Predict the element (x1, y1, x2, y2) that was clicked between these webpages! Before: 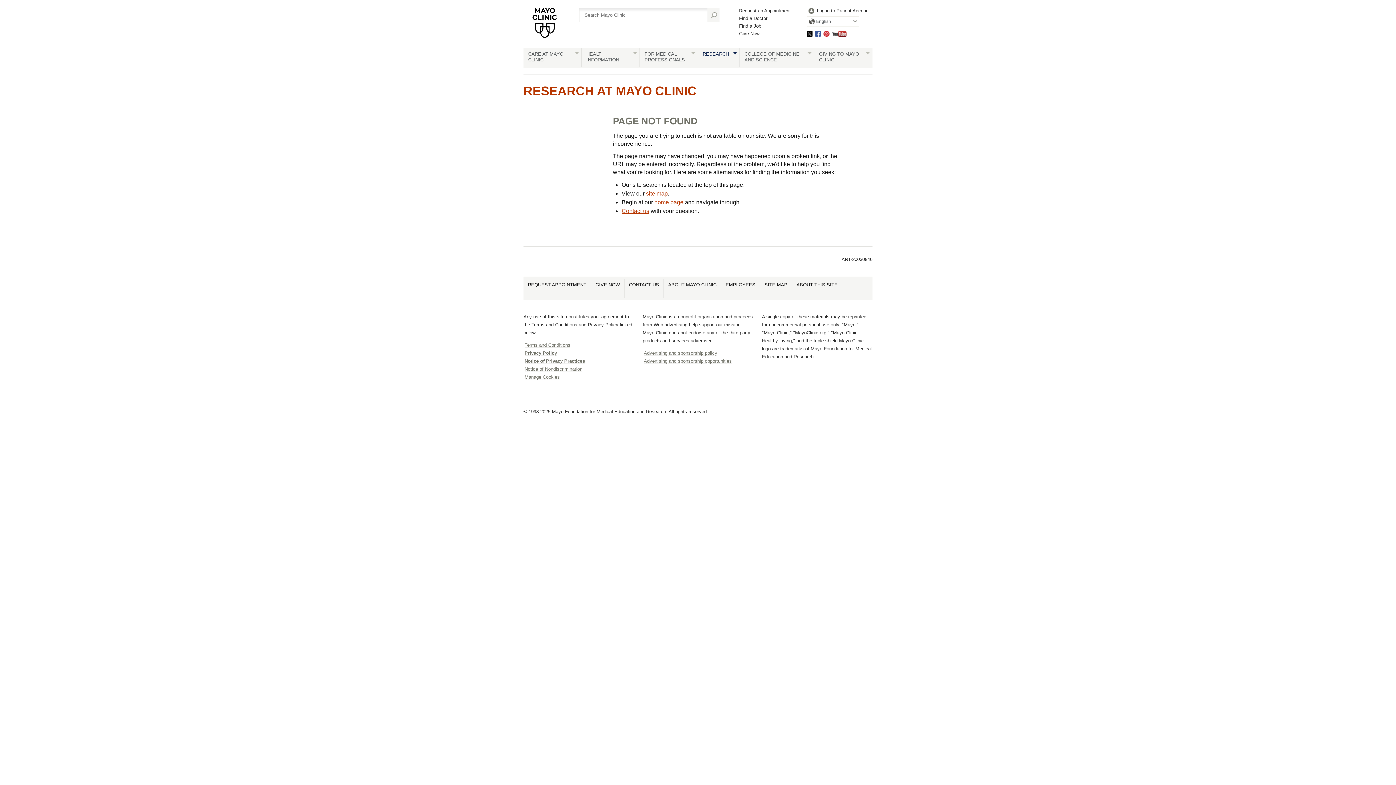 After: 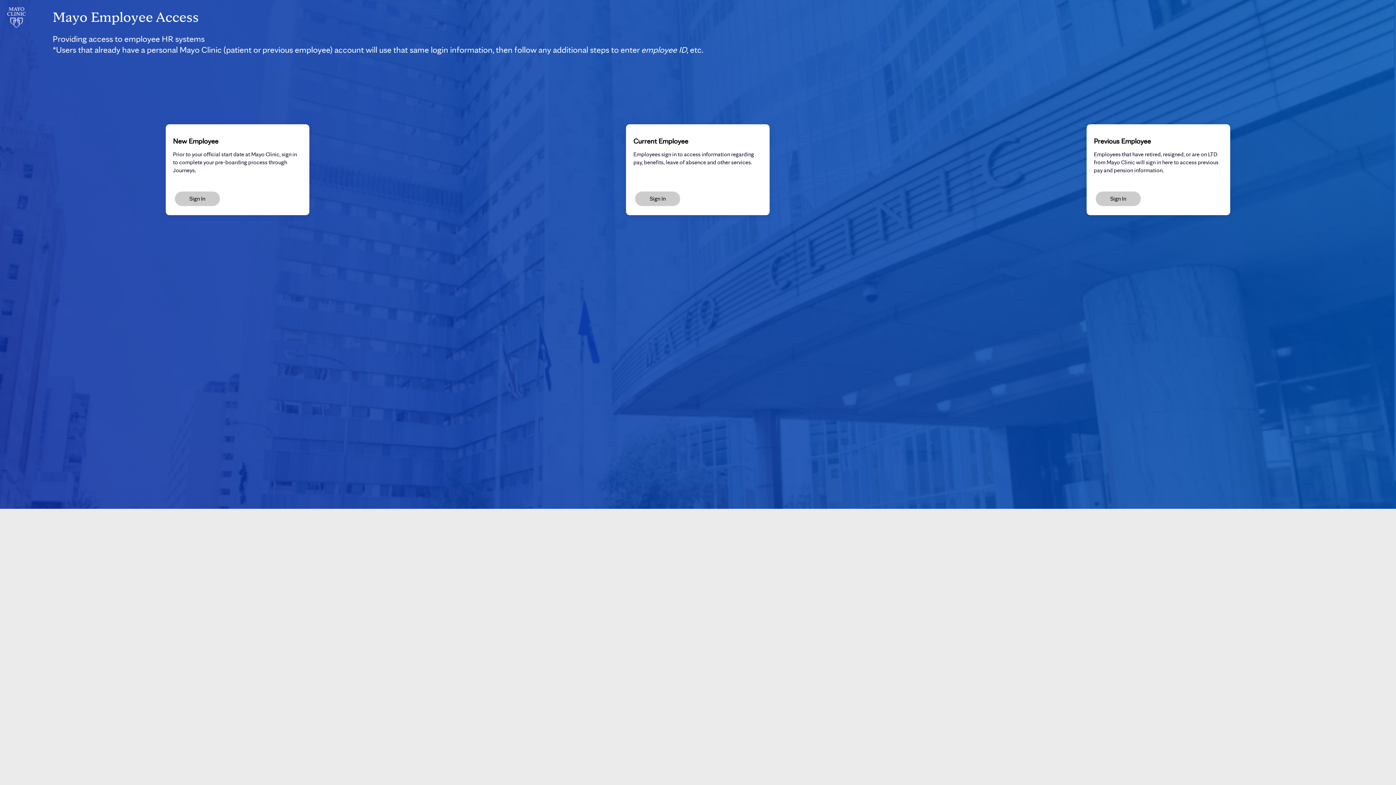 Action: label: EMPLOYEES bbox: (721, 278, 760, 297)